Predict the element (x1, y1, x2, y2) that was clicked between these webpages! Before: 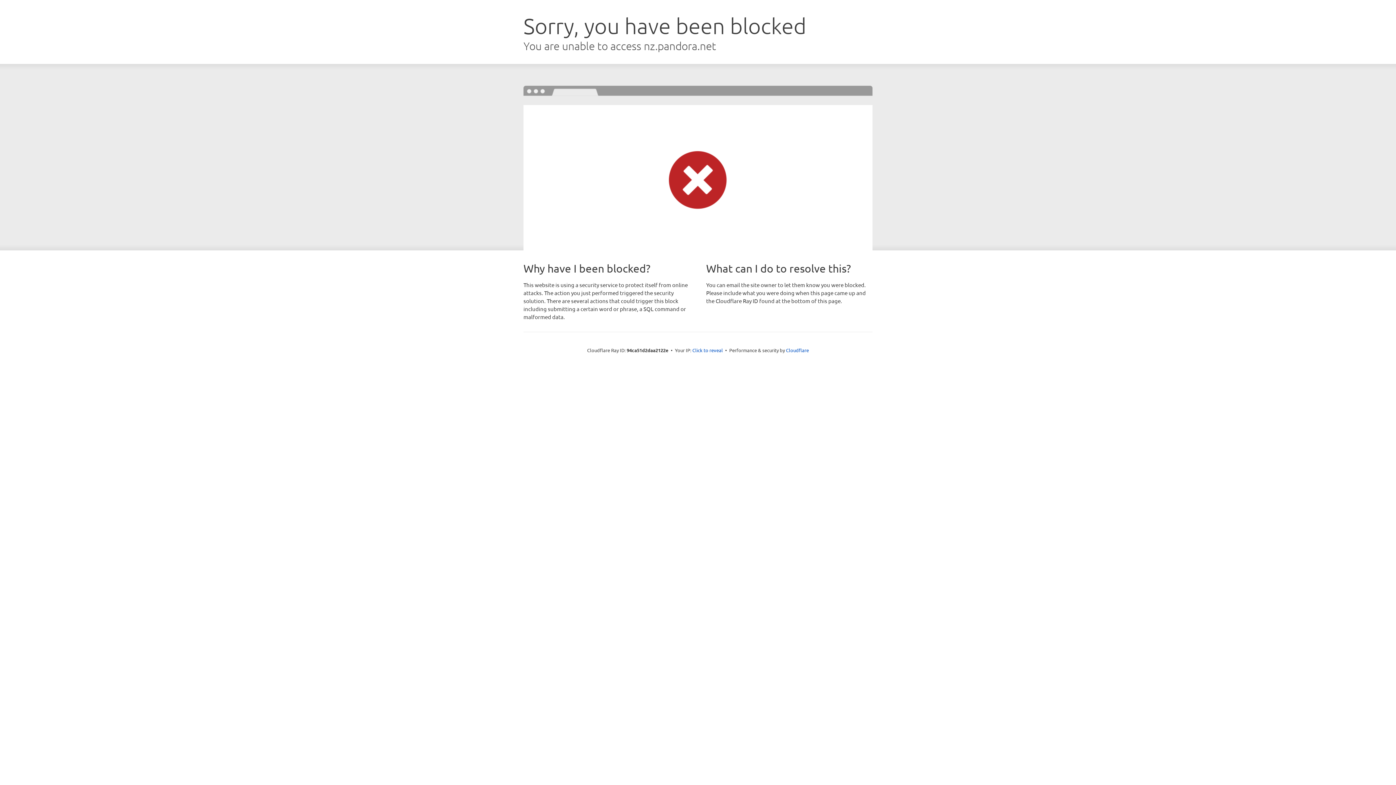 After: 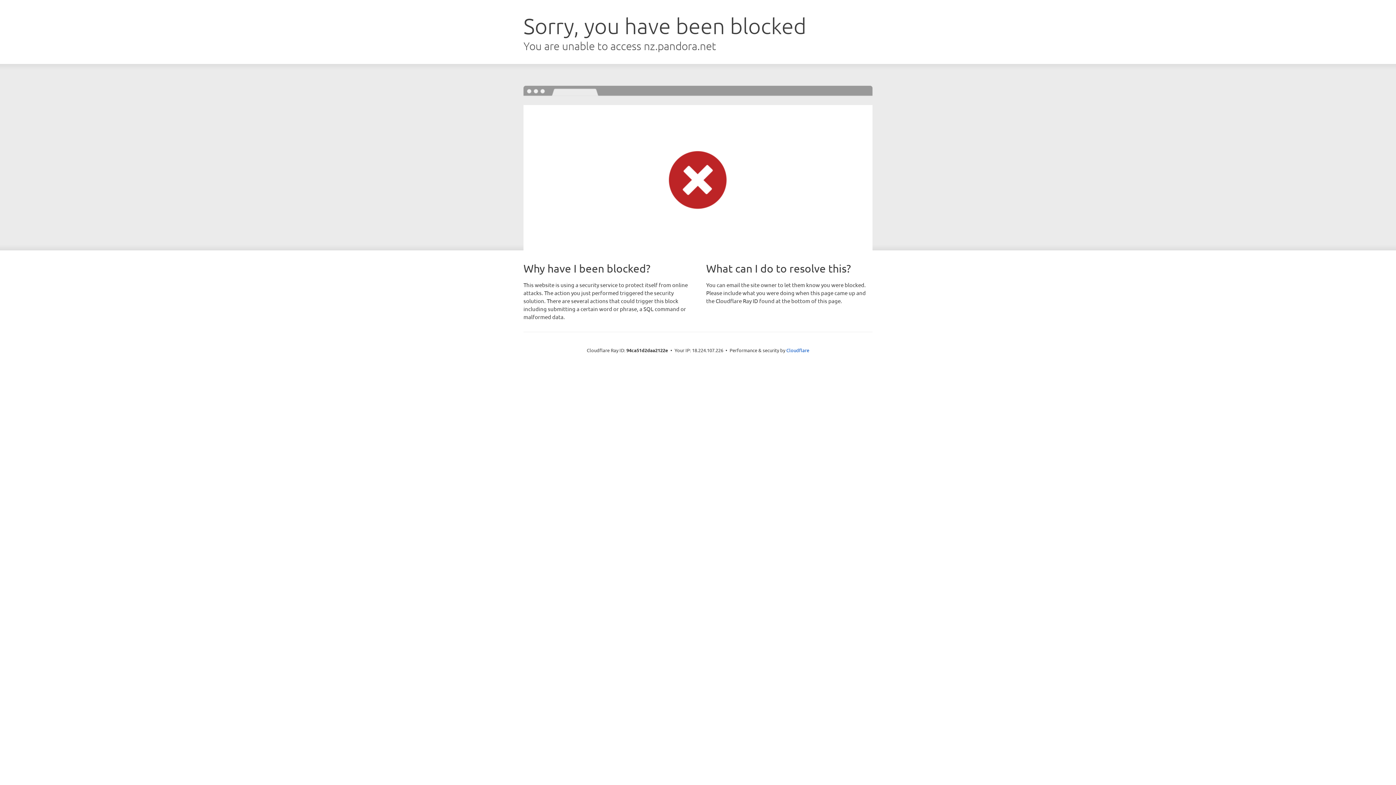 Action: bbox: (692, 346, 723, 353) label: Click to reveal